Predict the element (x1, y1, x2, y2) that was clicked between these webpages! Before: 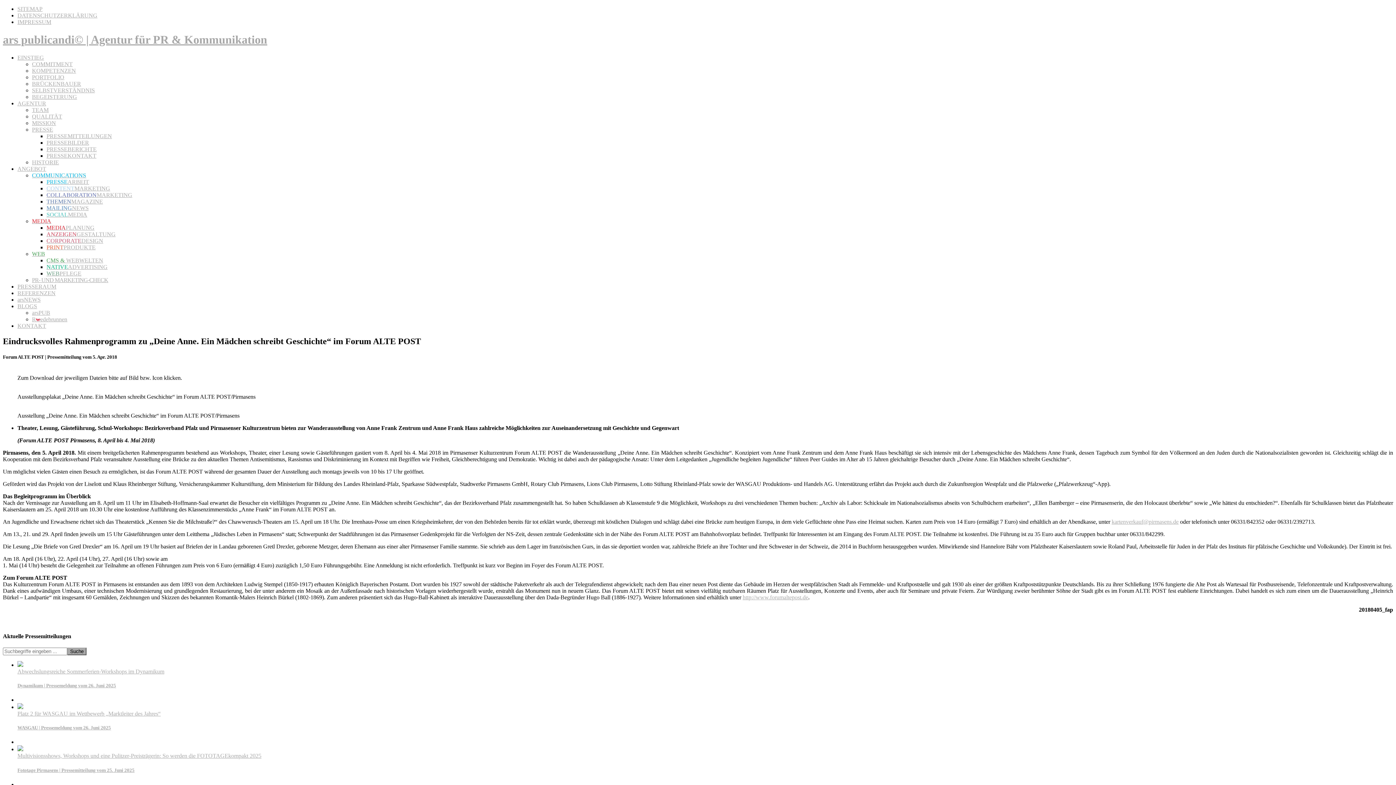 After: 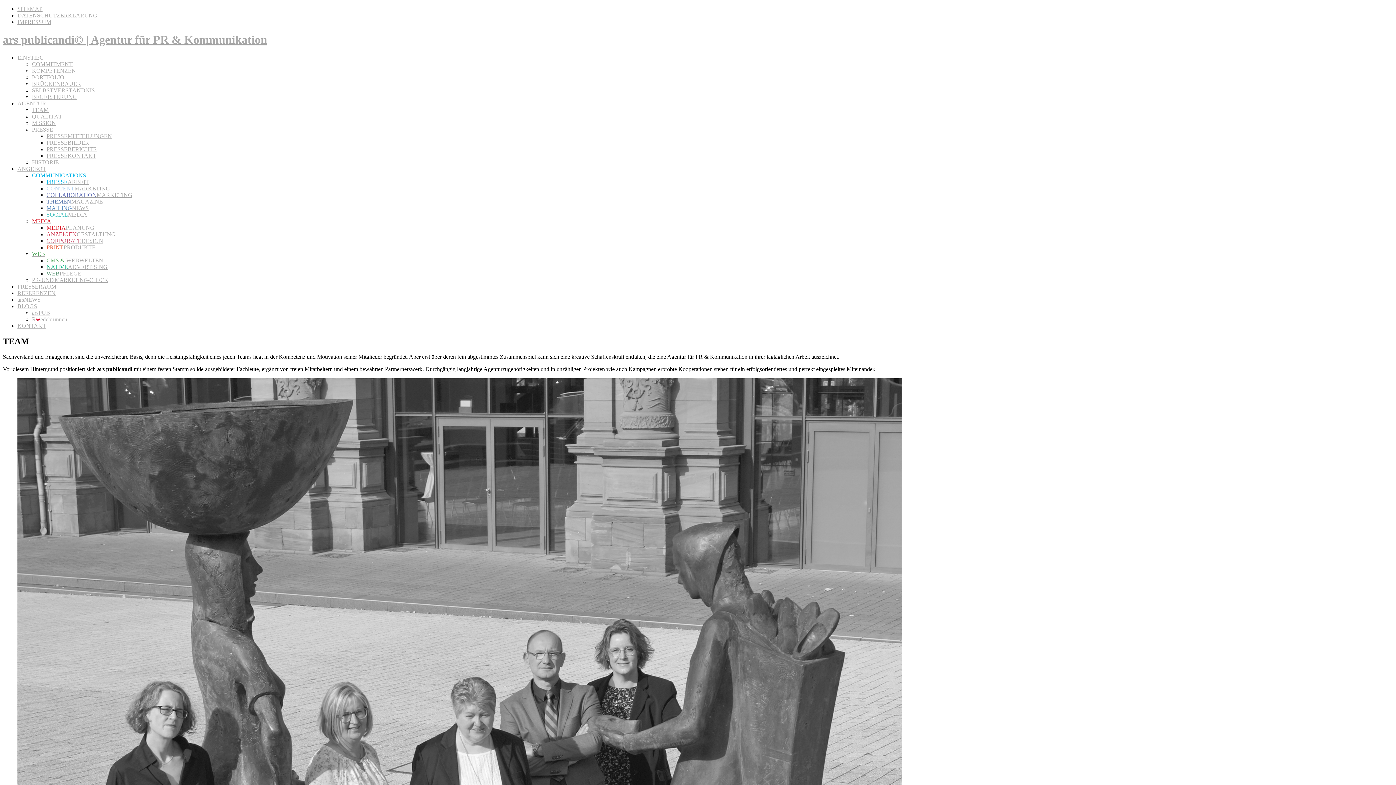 Action: label: TEAM bbox: (32, 106, 48, 113)